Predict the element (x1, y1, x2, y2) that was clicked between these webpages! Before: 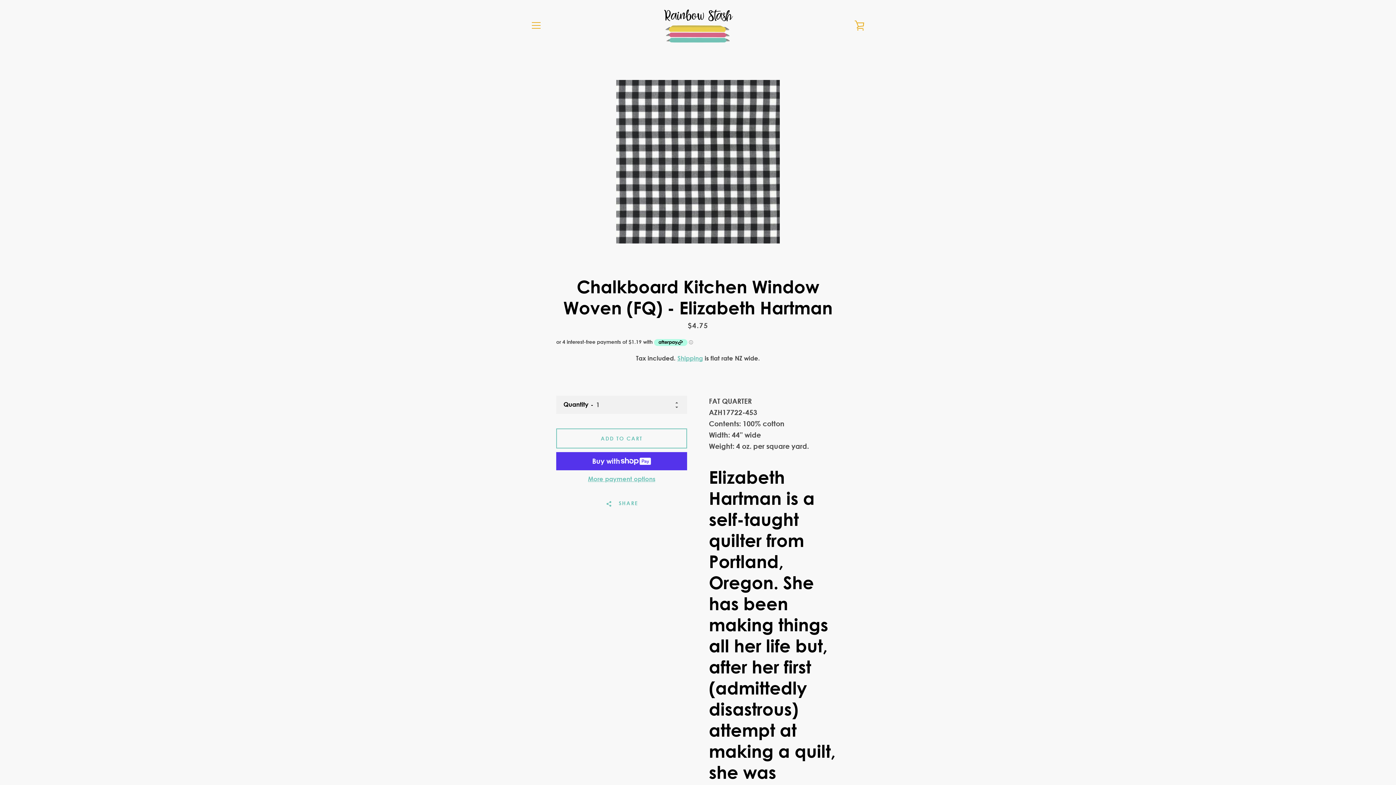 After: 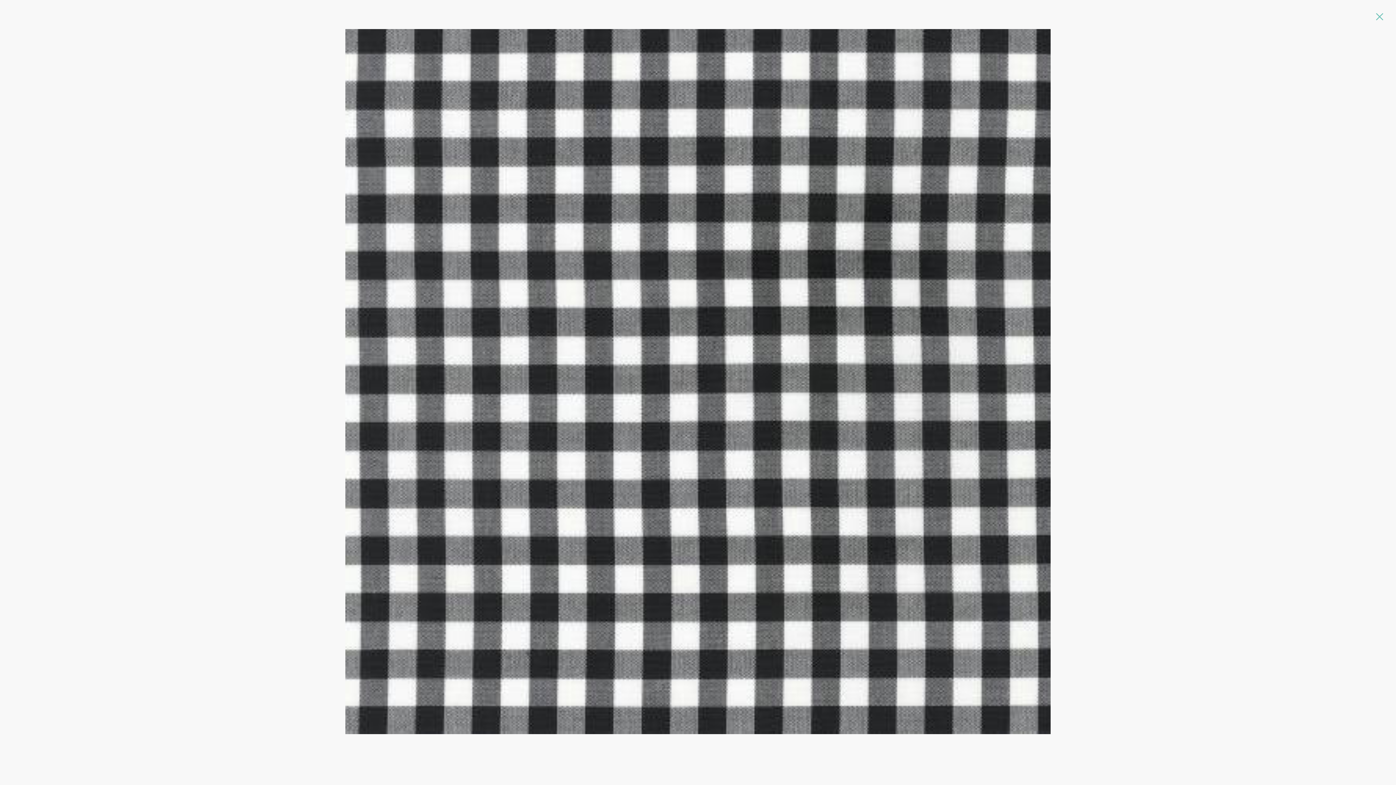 Action: label: Open image in slideshow bbox: (616, 80, 780, 243)